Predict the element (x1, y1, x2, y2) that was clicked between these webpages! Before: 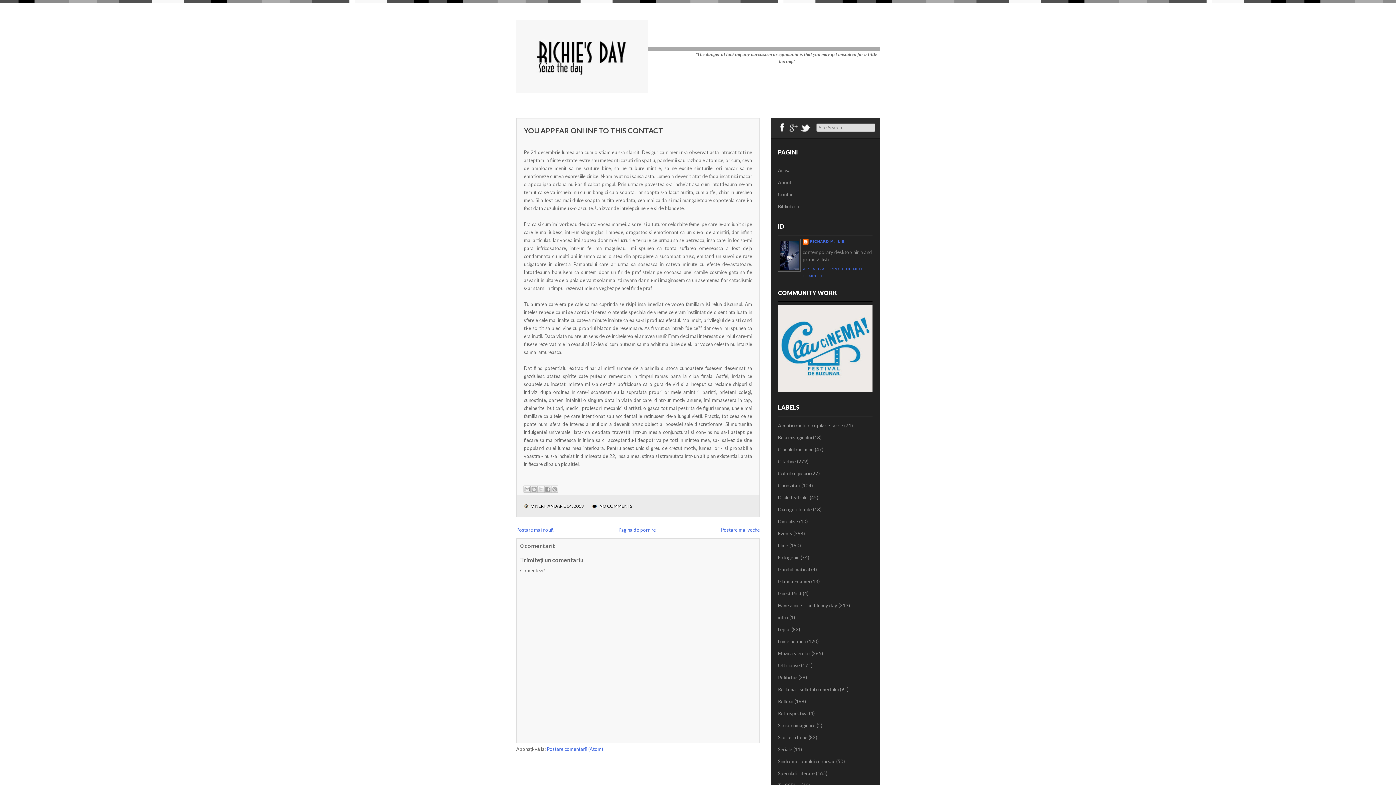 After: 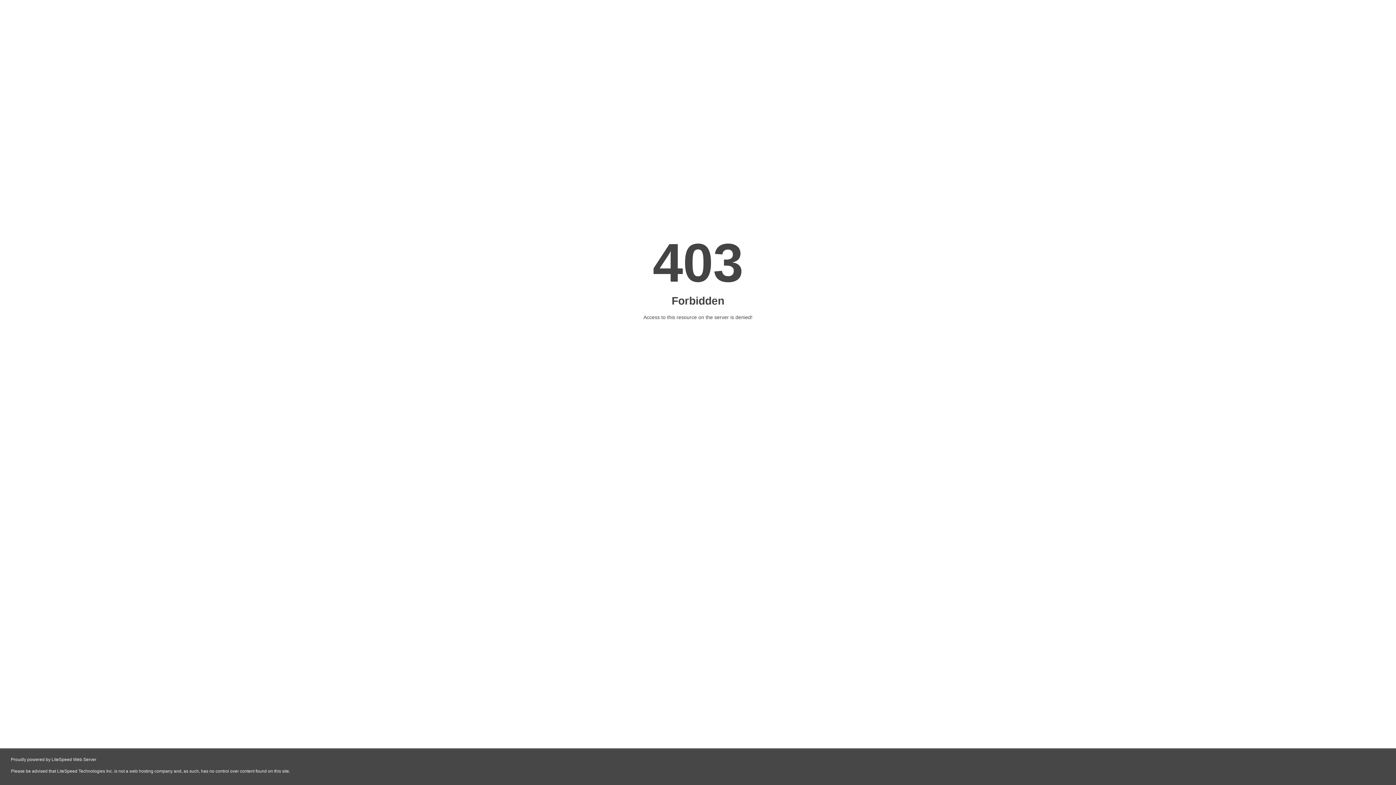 Action: bbox: (778, 387, 872, 393)